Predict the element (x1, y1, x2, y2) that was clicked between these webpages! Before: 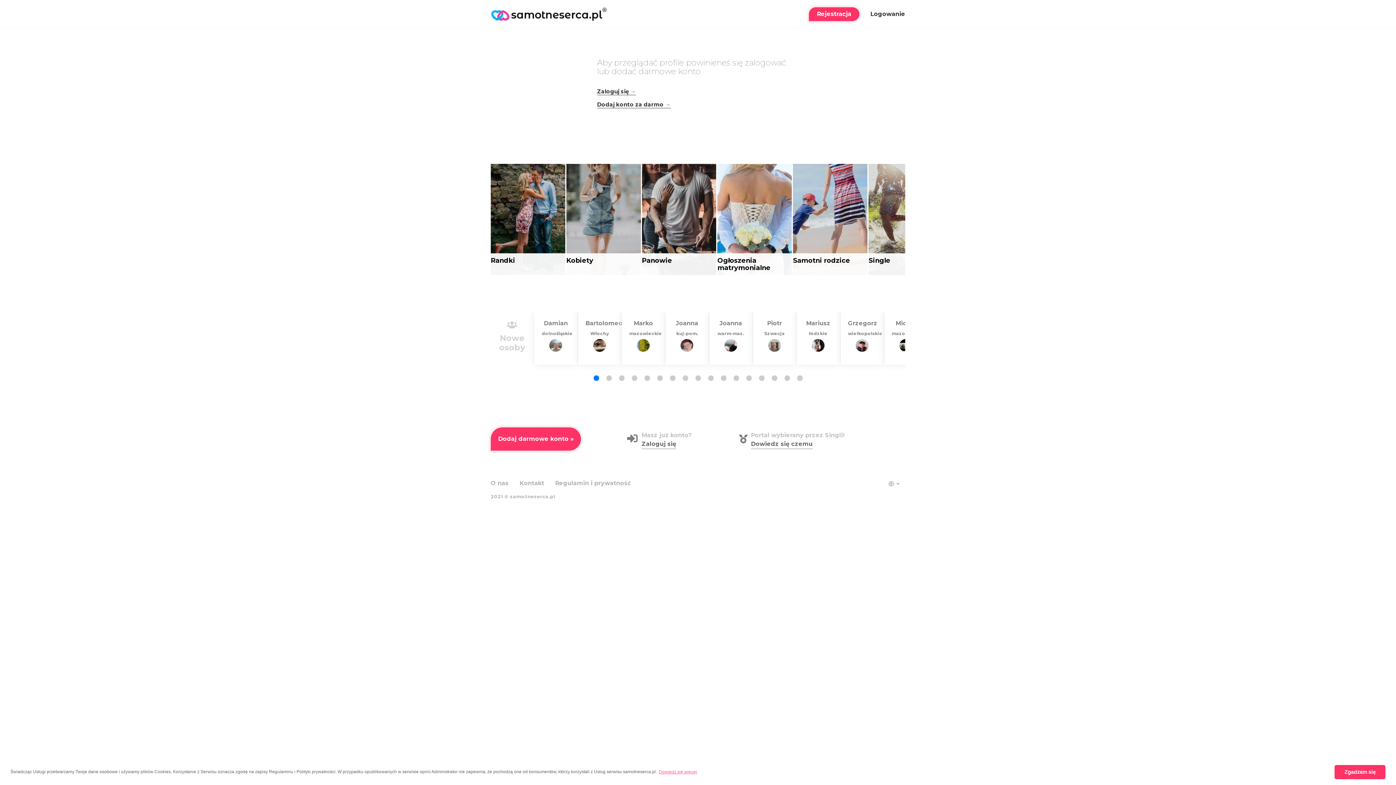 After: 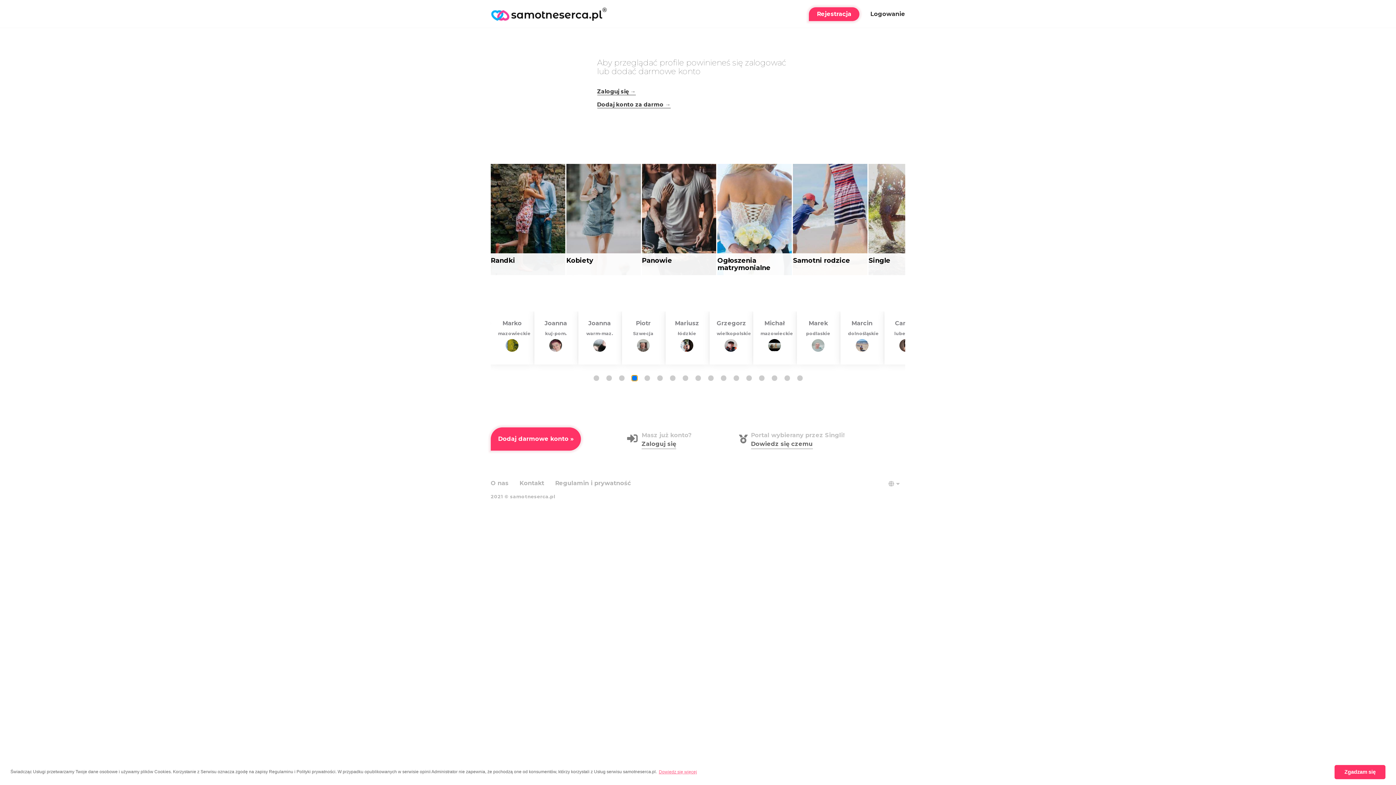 Action: bbox: (631, 375, 637, 381) label: Go to slide 4